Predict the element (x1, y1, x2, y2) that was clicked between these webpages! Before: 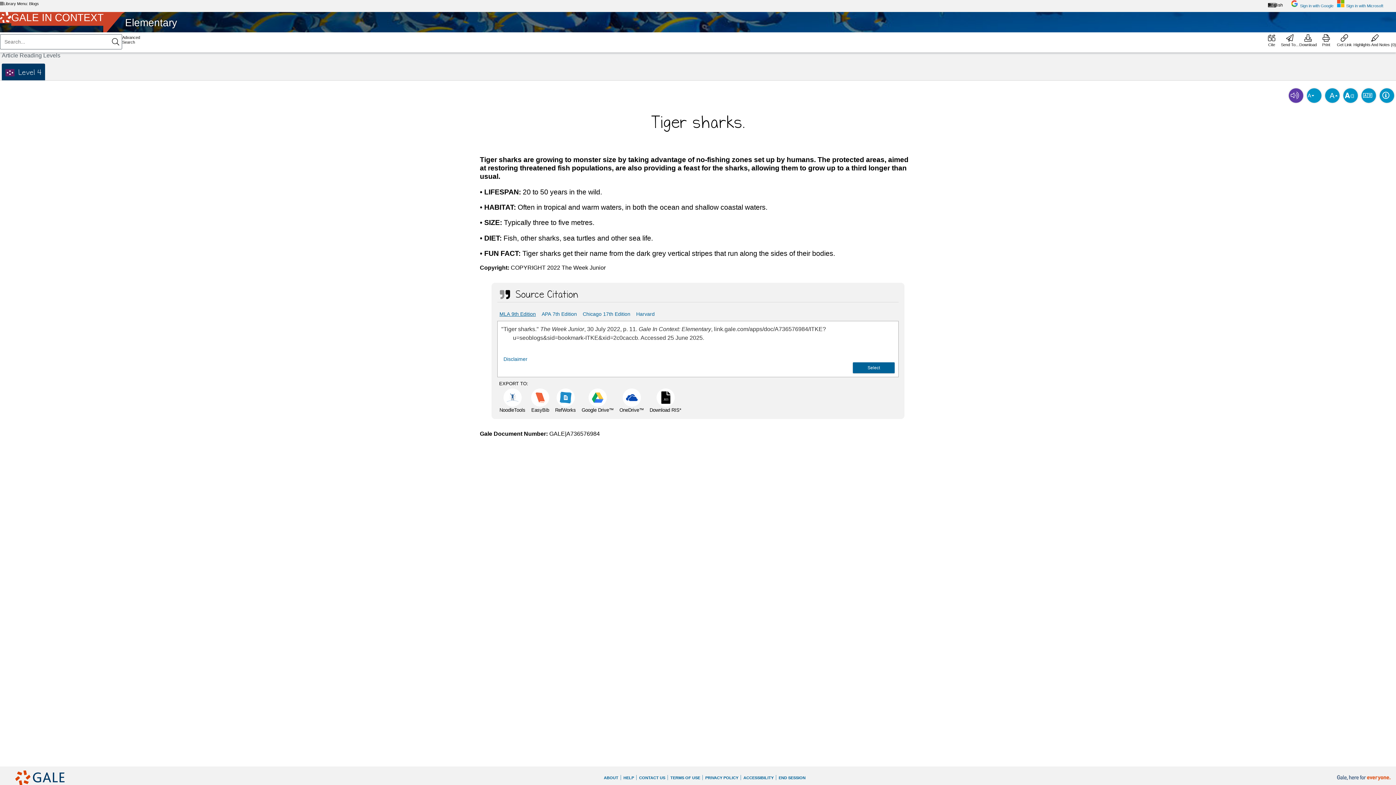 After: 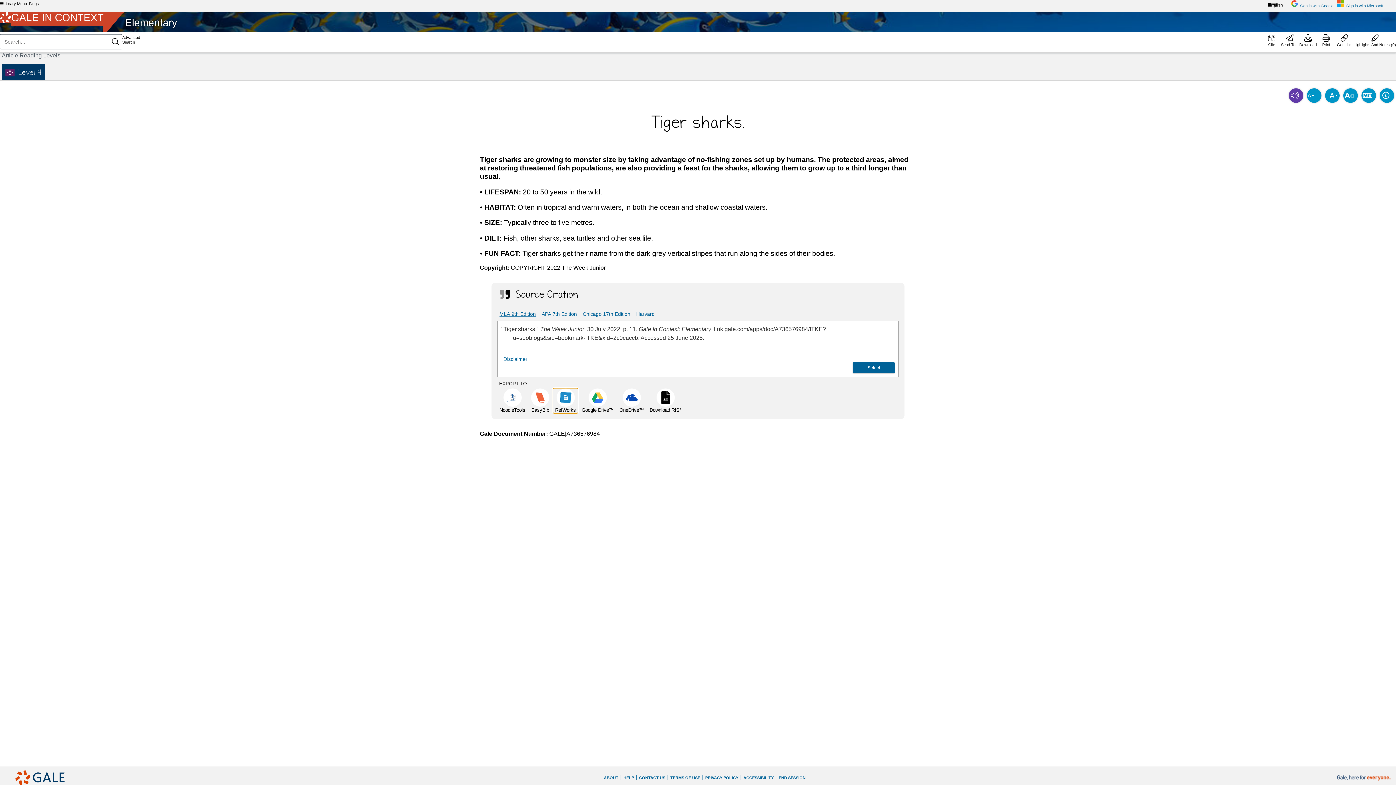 Action: bbox: (553, 388, 578, 413) label: RefWorks